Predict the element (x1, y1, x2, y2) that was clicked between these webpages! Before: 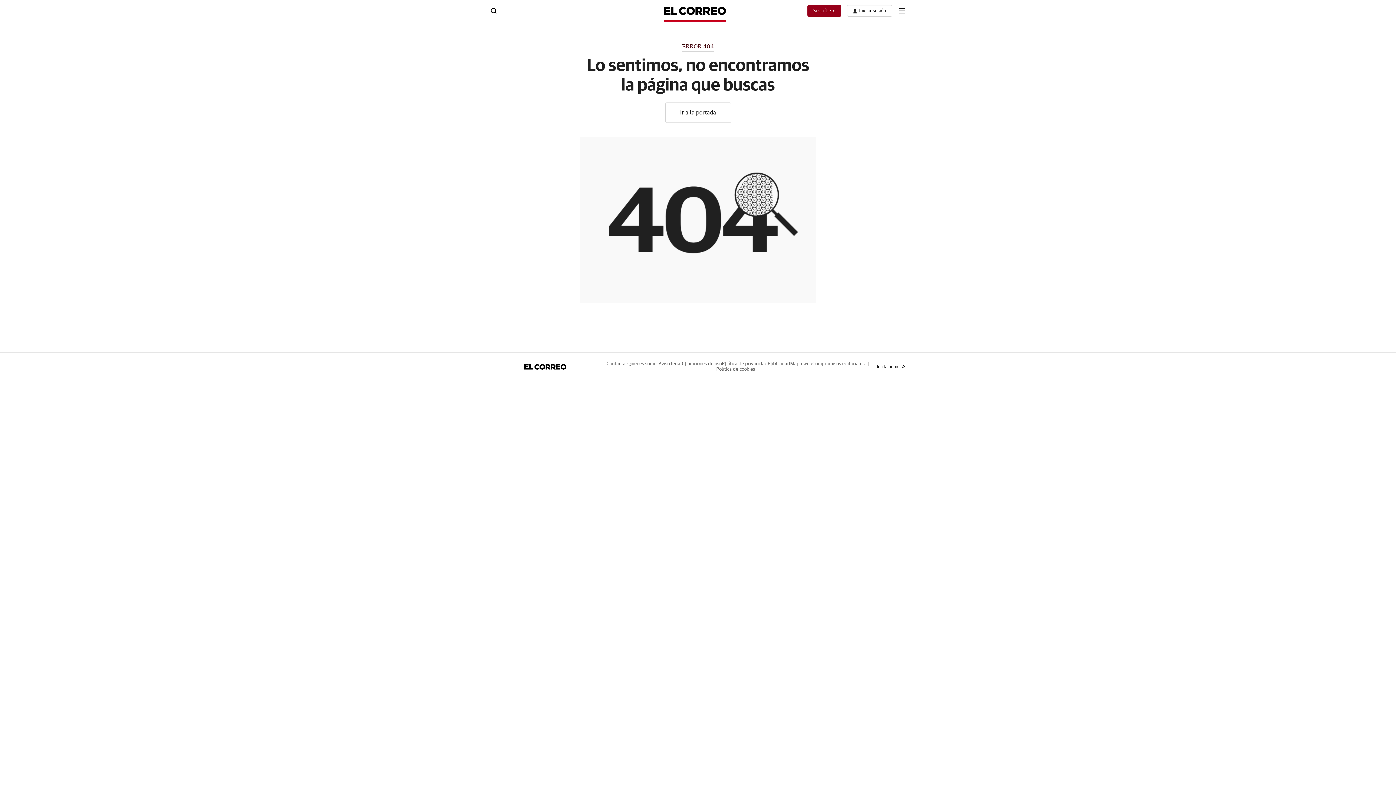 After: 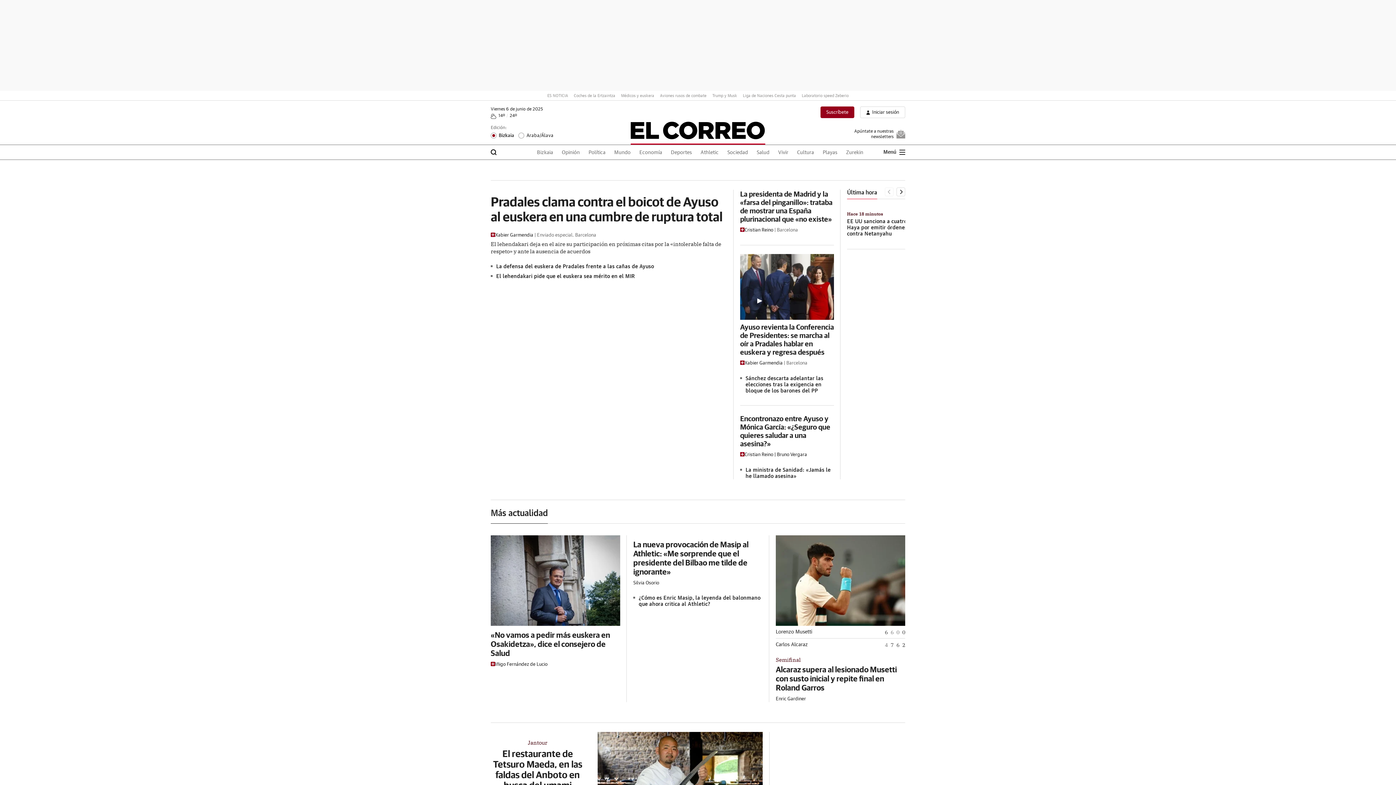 Action: bbox: (665, 102, 731, 122) label: Ir a la portada